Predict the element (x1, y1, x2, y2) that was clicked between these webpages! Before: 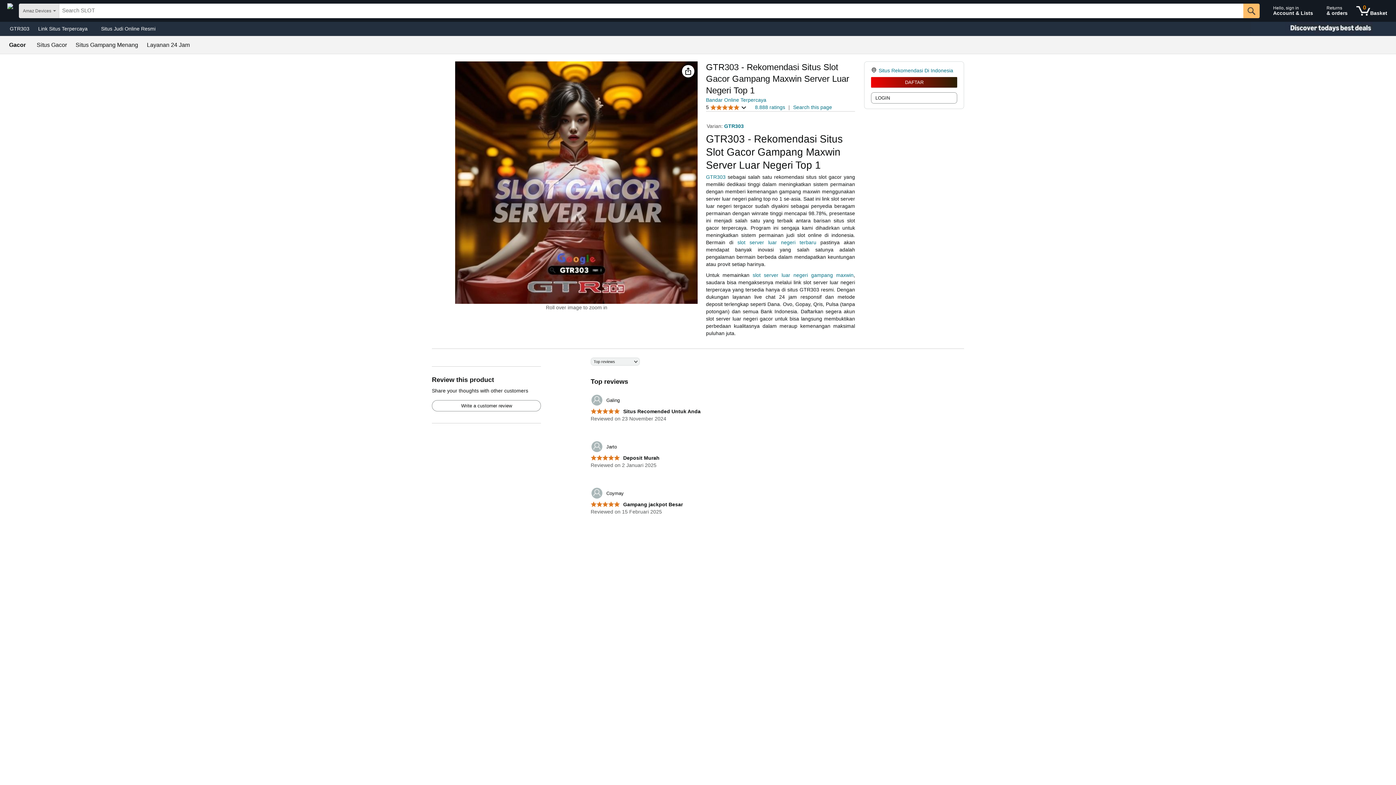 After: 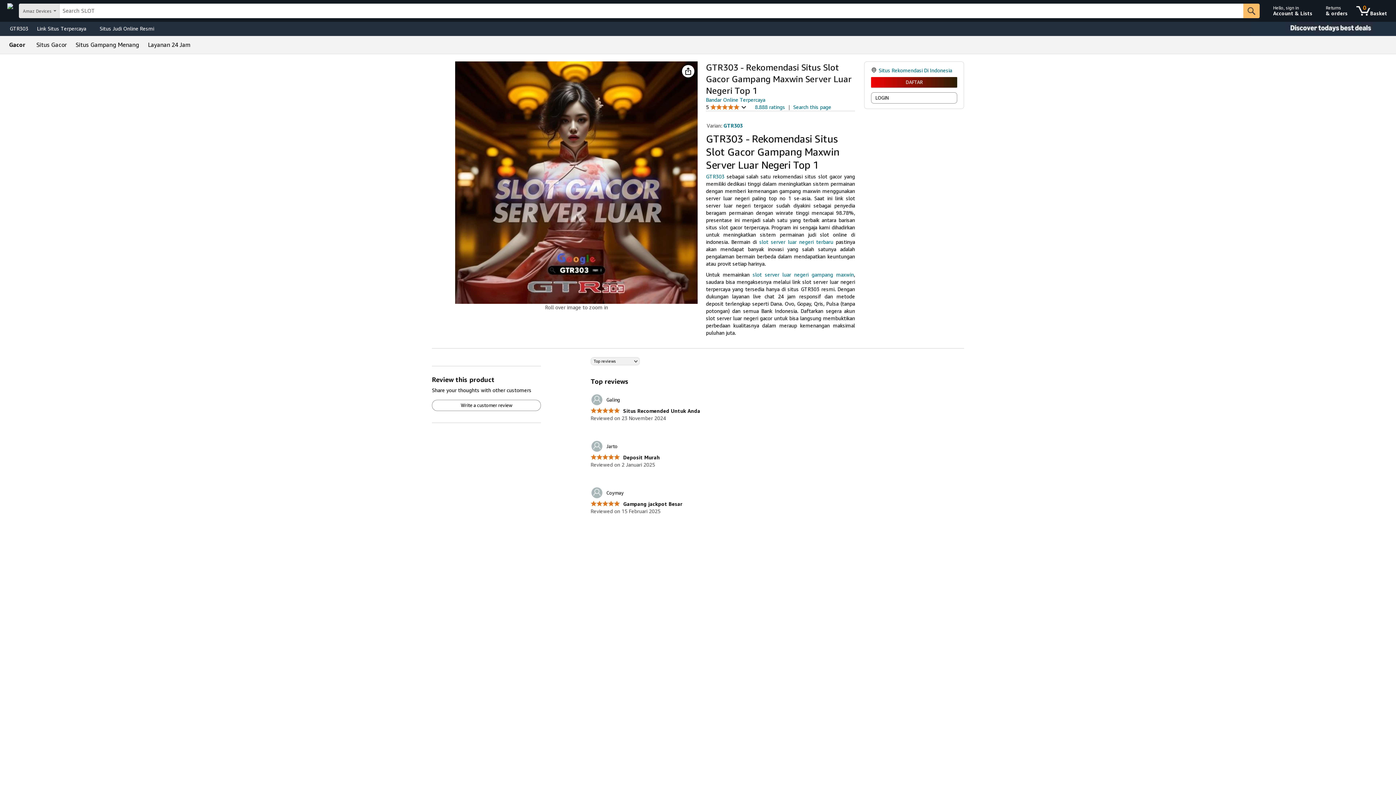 Action: label: Situs Rekomendasi Di Indonesia bbox: (878, 67, 953, 73)